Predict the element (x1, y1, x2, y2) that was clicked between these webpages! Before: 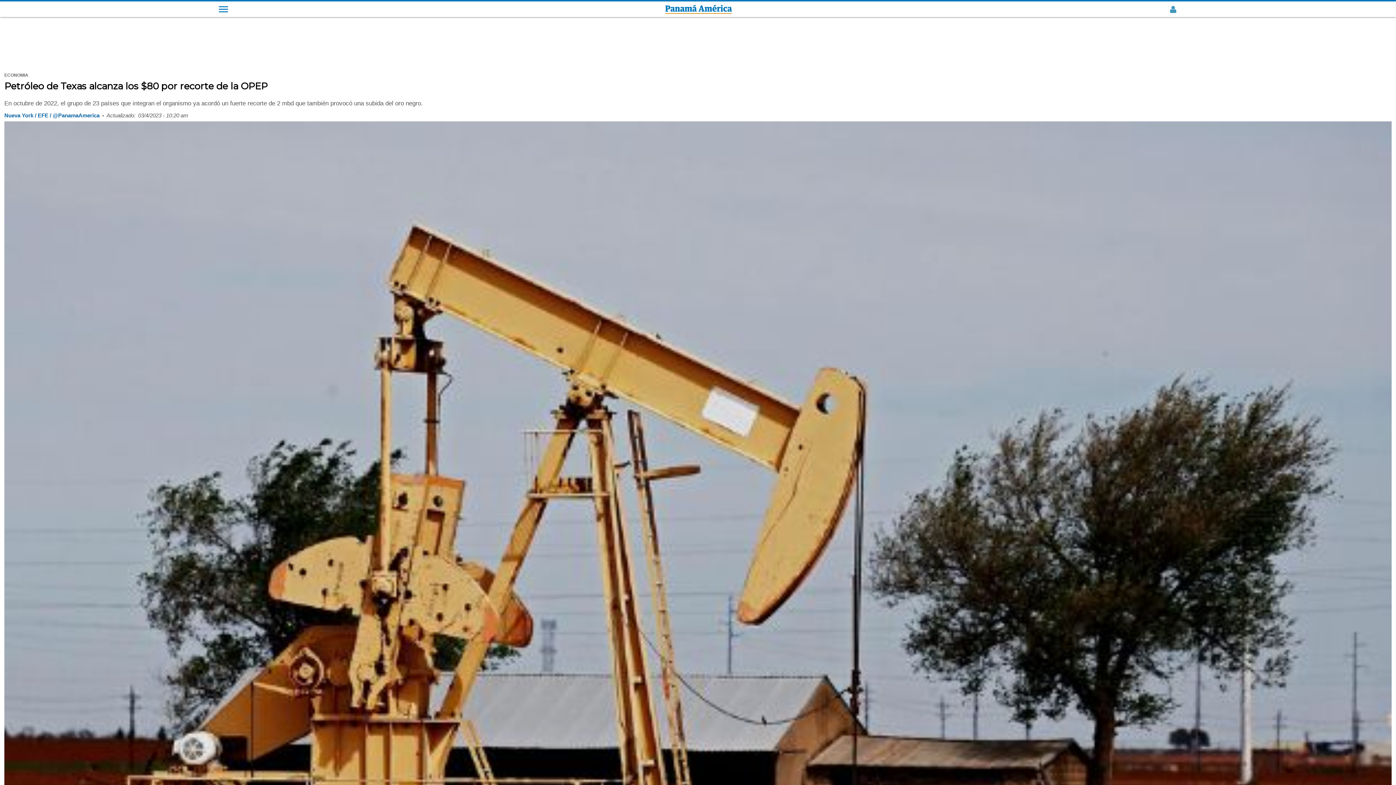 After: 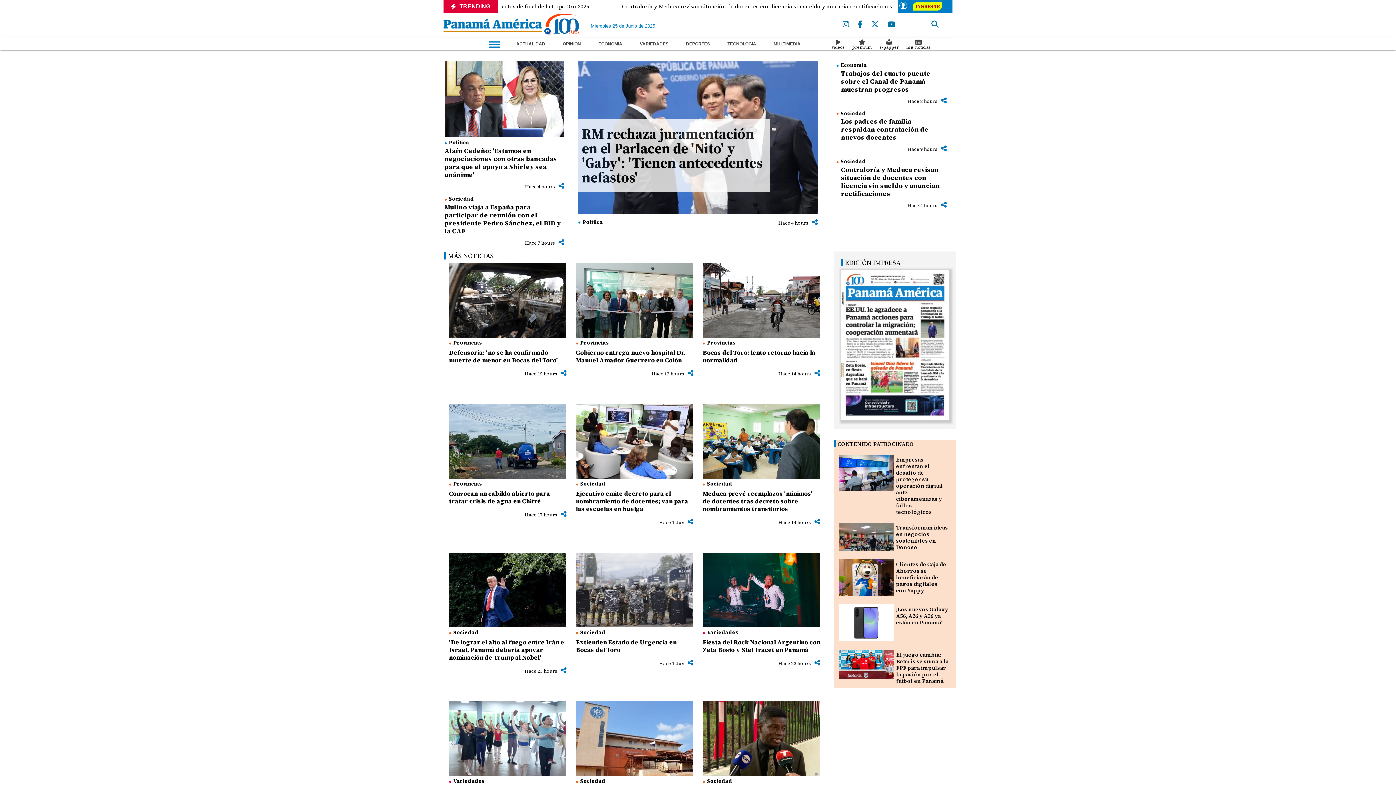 Action: bbox: (665, 4, 731, 13)